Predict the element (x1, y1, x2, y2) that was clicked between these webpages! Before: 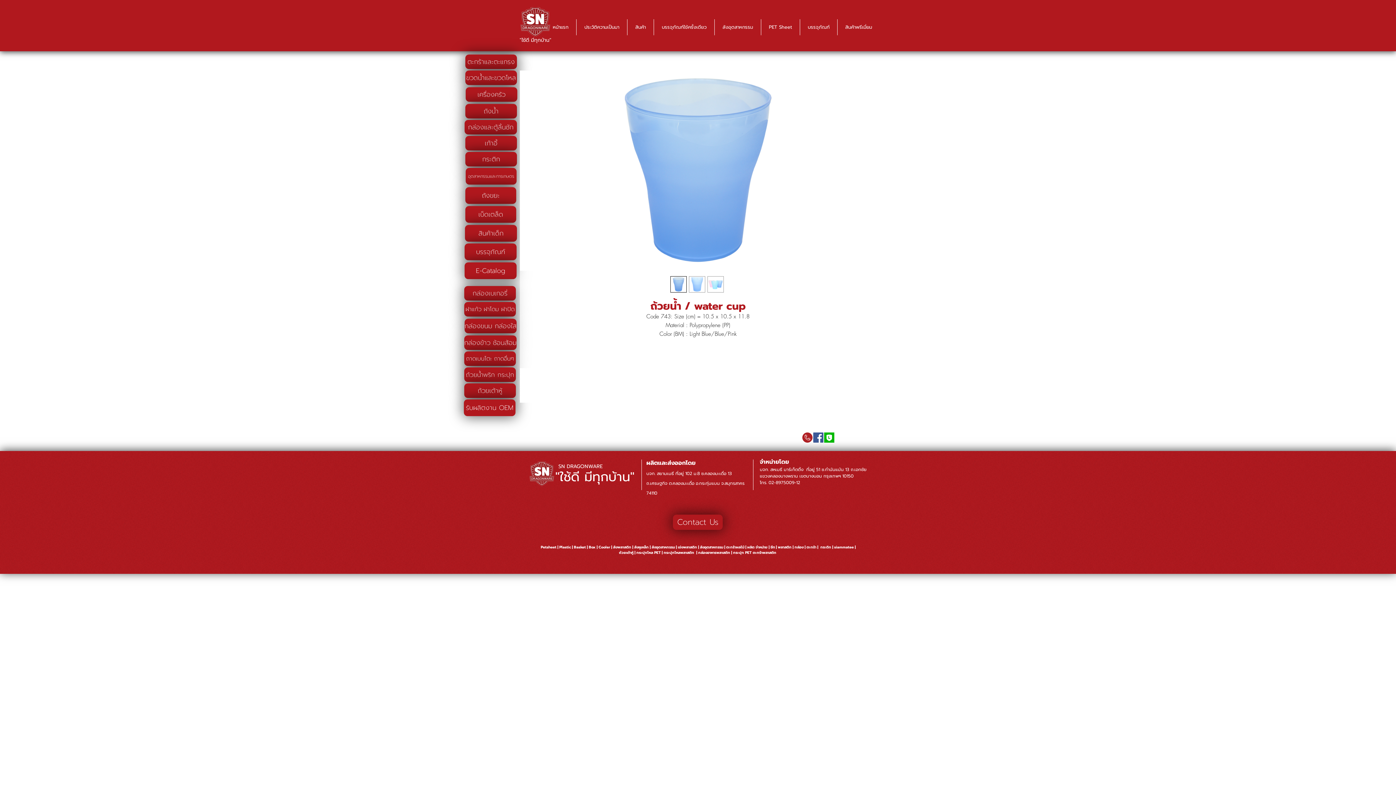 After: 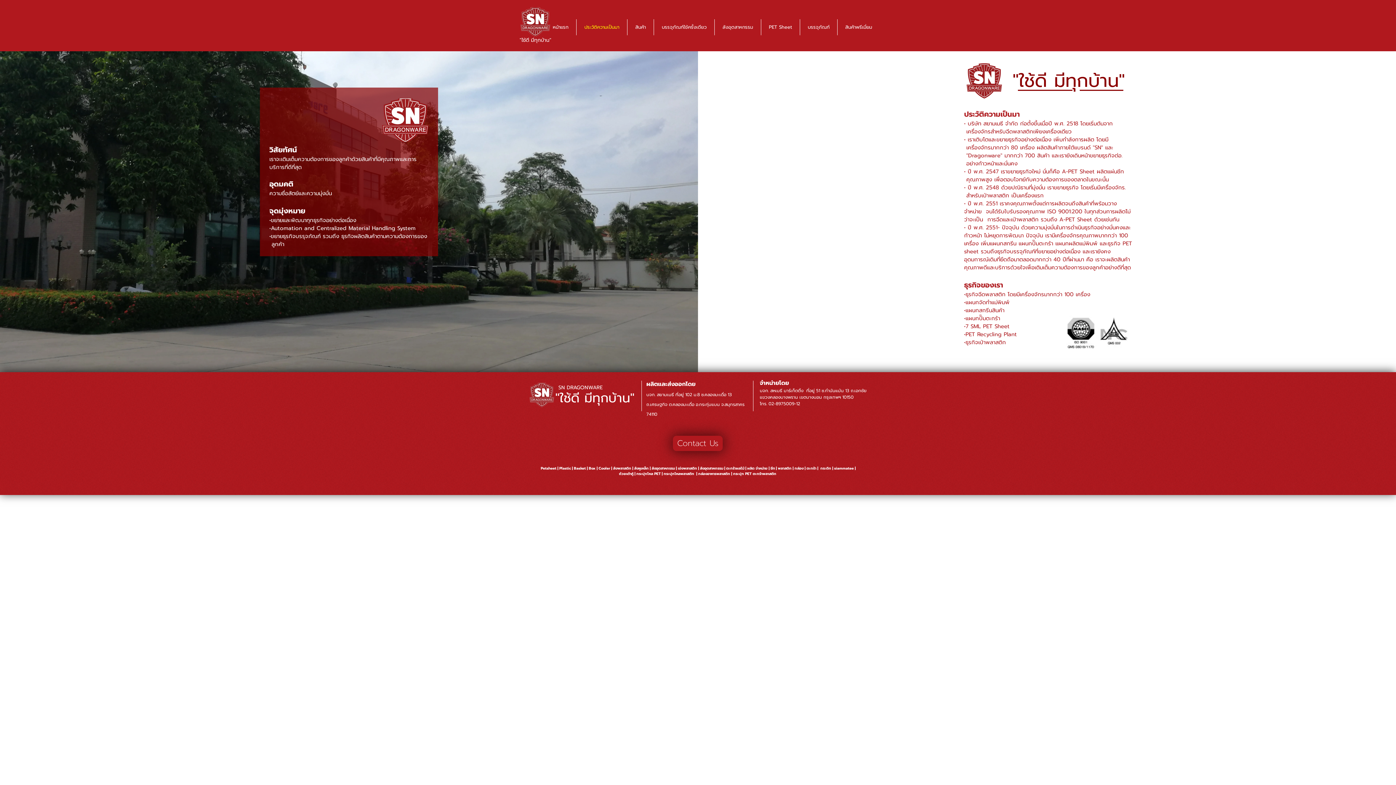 Action: label: ประวัติความเป็นมา bbox: (576, 19, 627, 35)